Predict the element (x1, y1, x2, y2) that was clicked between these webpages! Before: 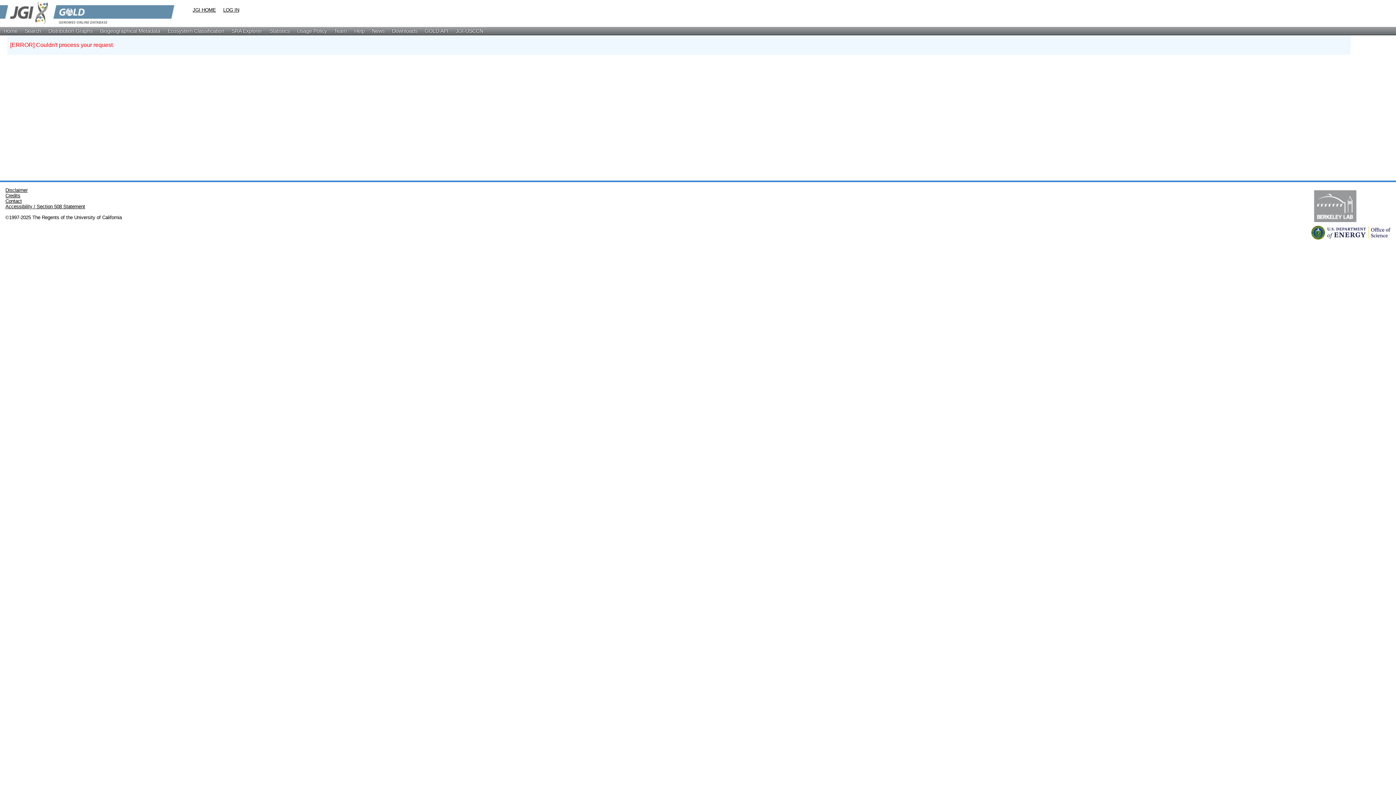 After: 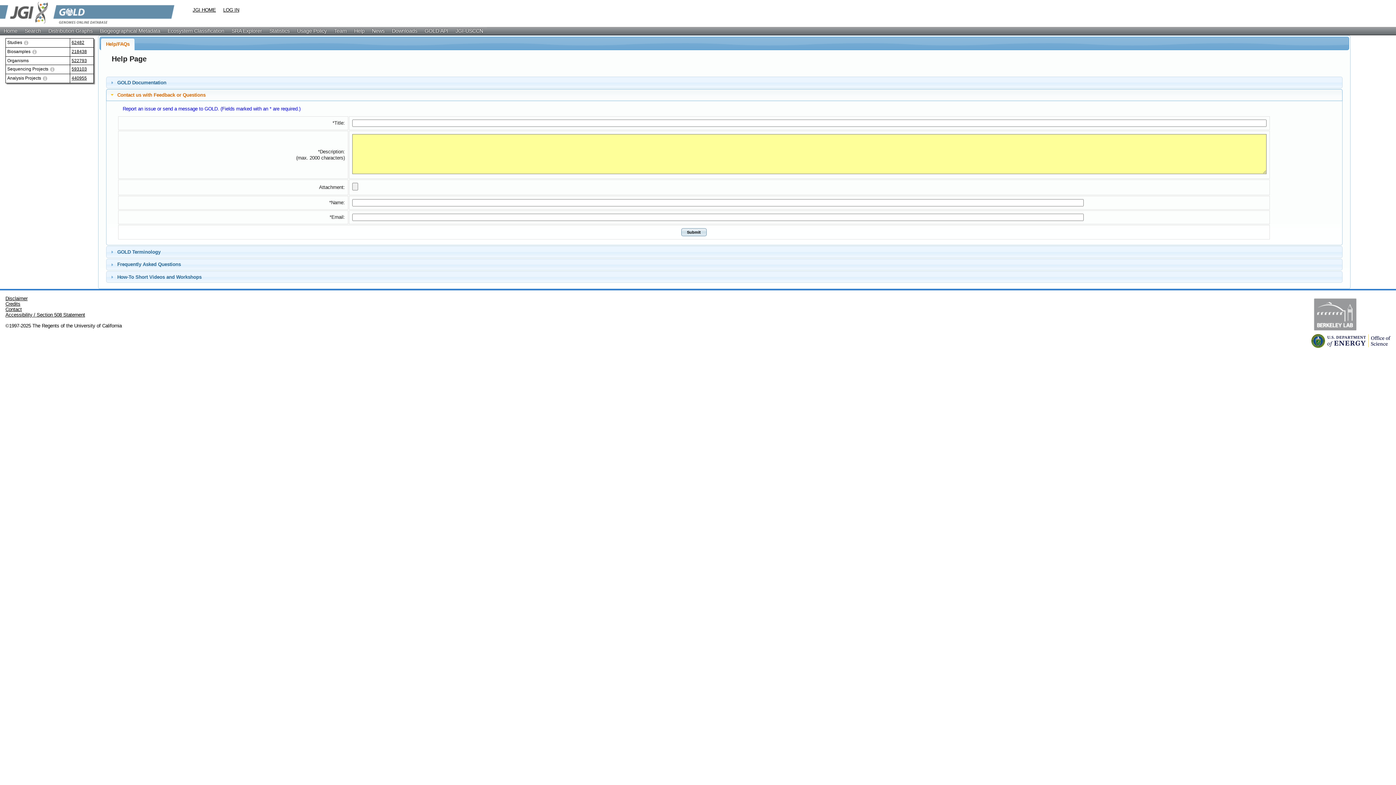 Action: label: Contact bbox: (5, 198, 21, 204)